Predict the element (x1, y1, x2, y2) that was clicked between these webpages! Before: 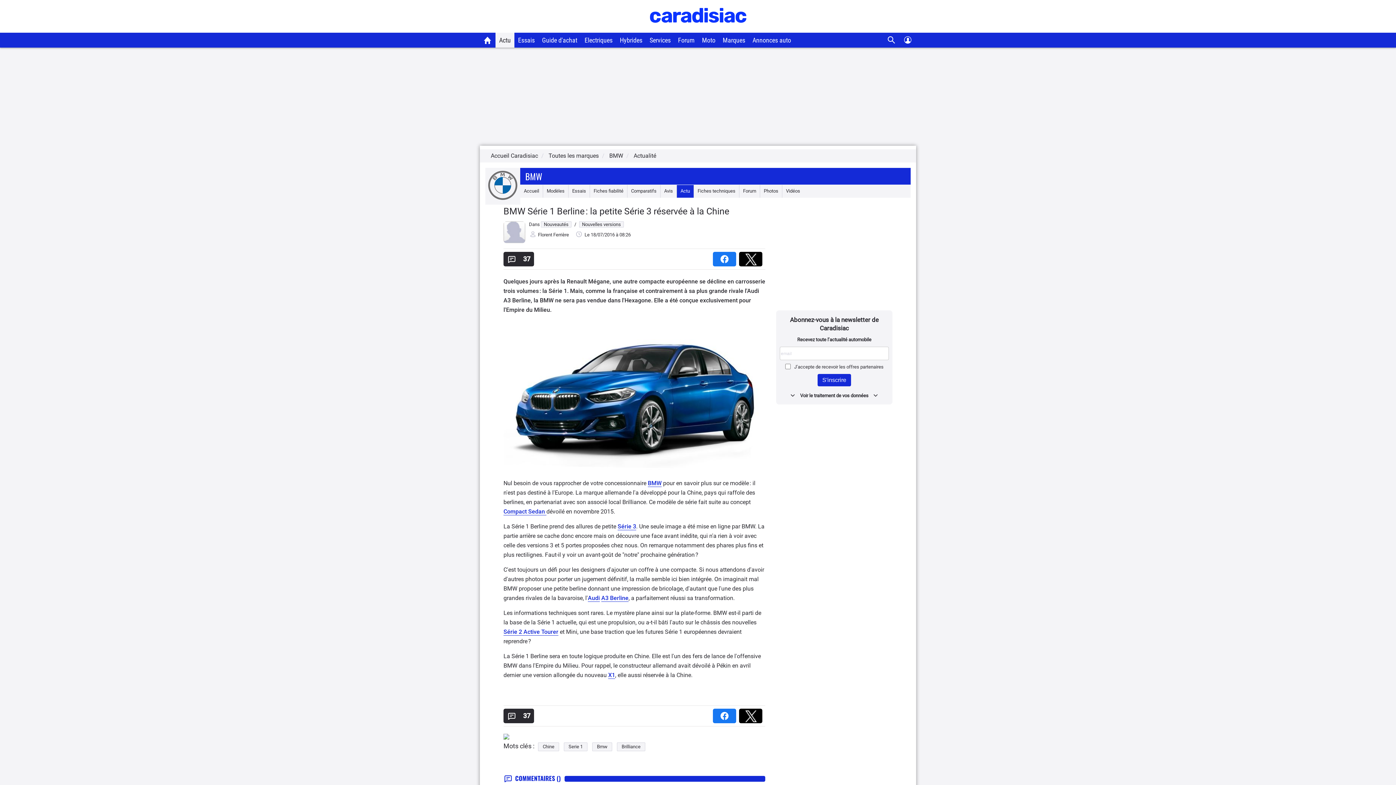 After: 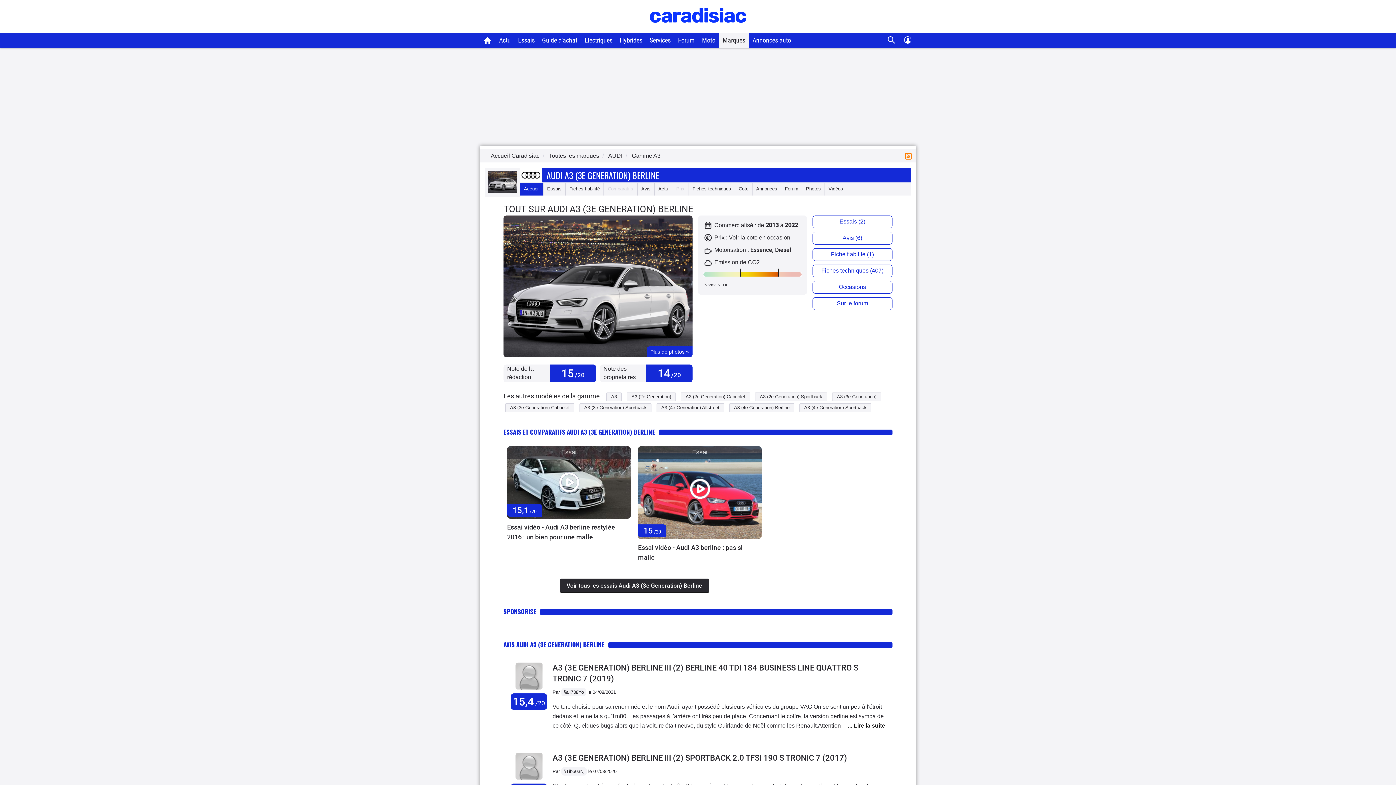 Action: bbox: (601, 594, 628, 602) label: A3 Berline